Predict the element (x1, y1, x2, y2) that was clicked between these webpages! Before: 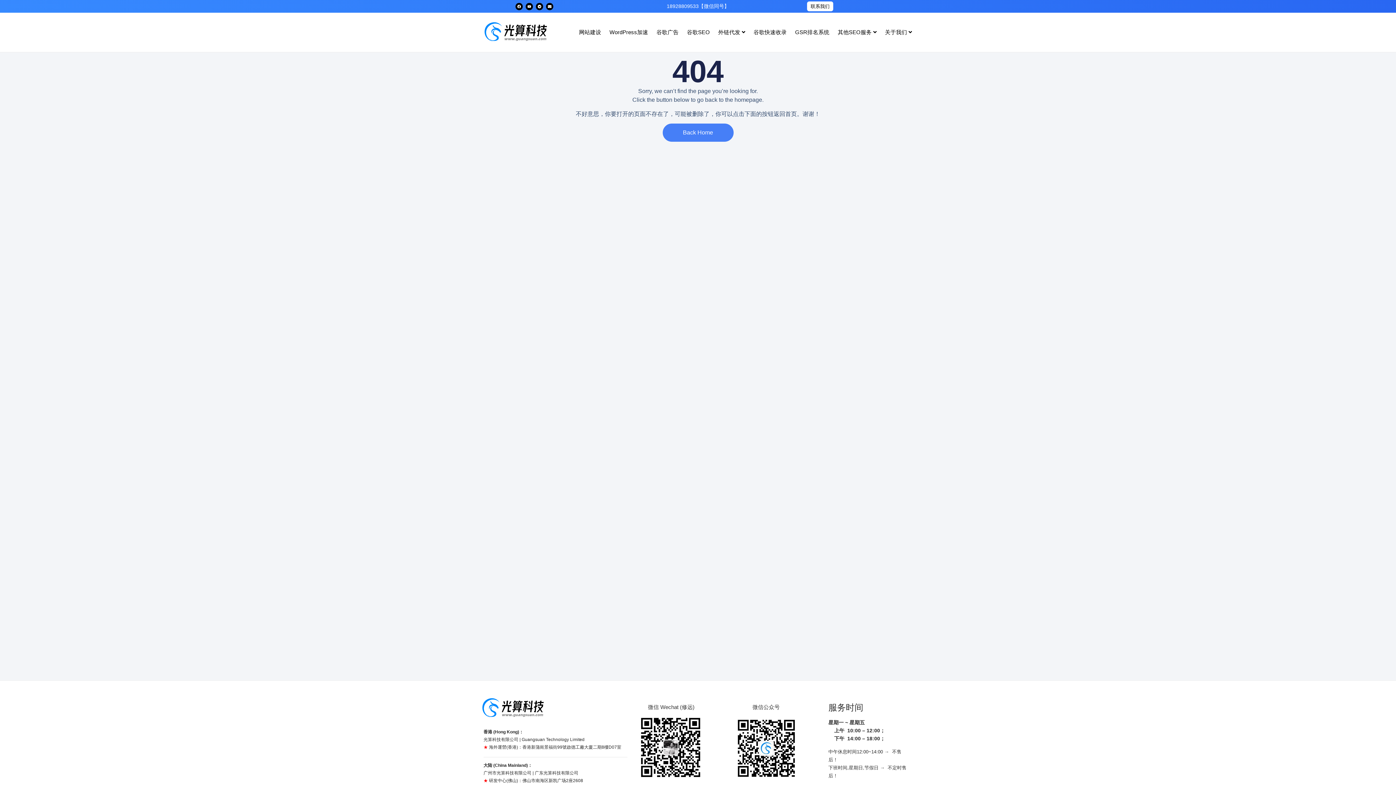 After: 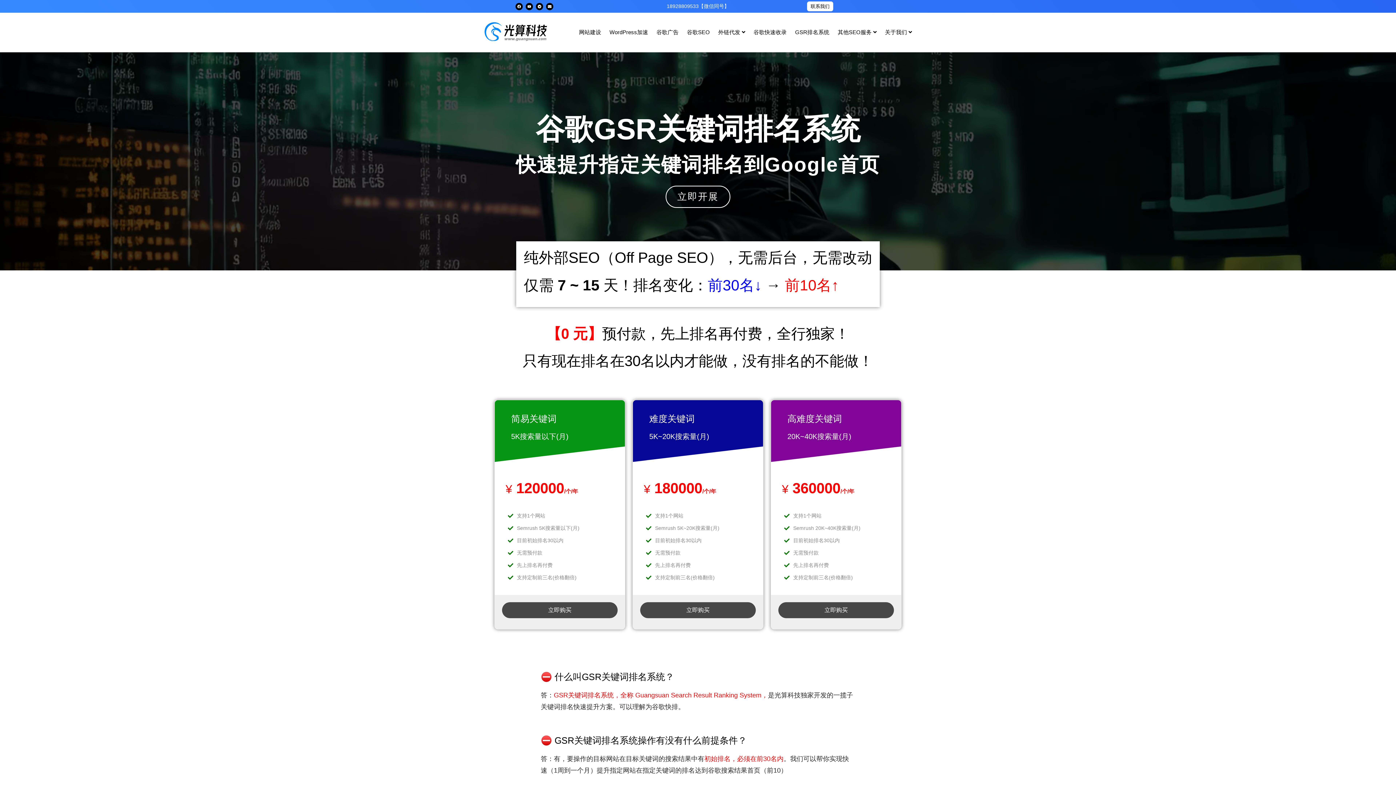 Action: label: GSR排名系统 bbox: (792, 23, 832, 41)